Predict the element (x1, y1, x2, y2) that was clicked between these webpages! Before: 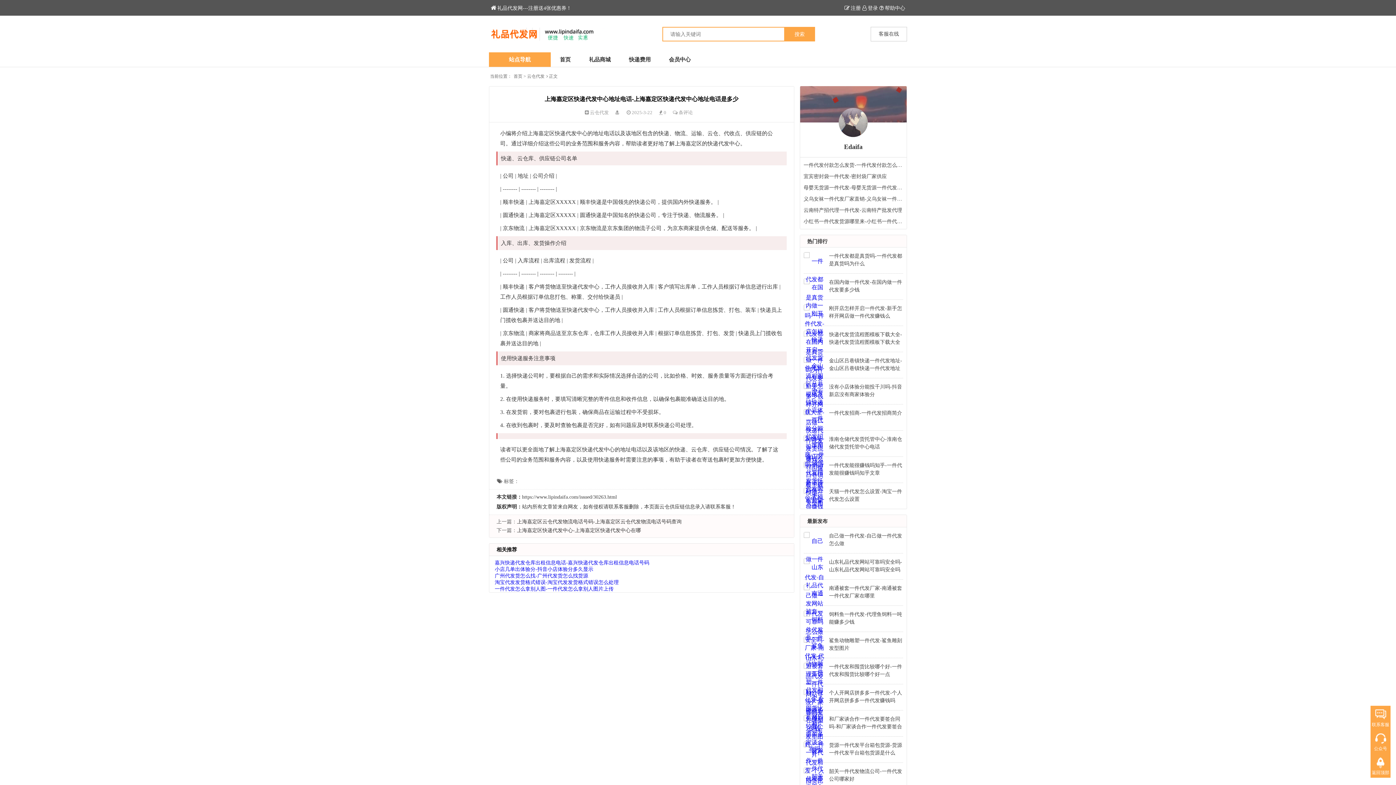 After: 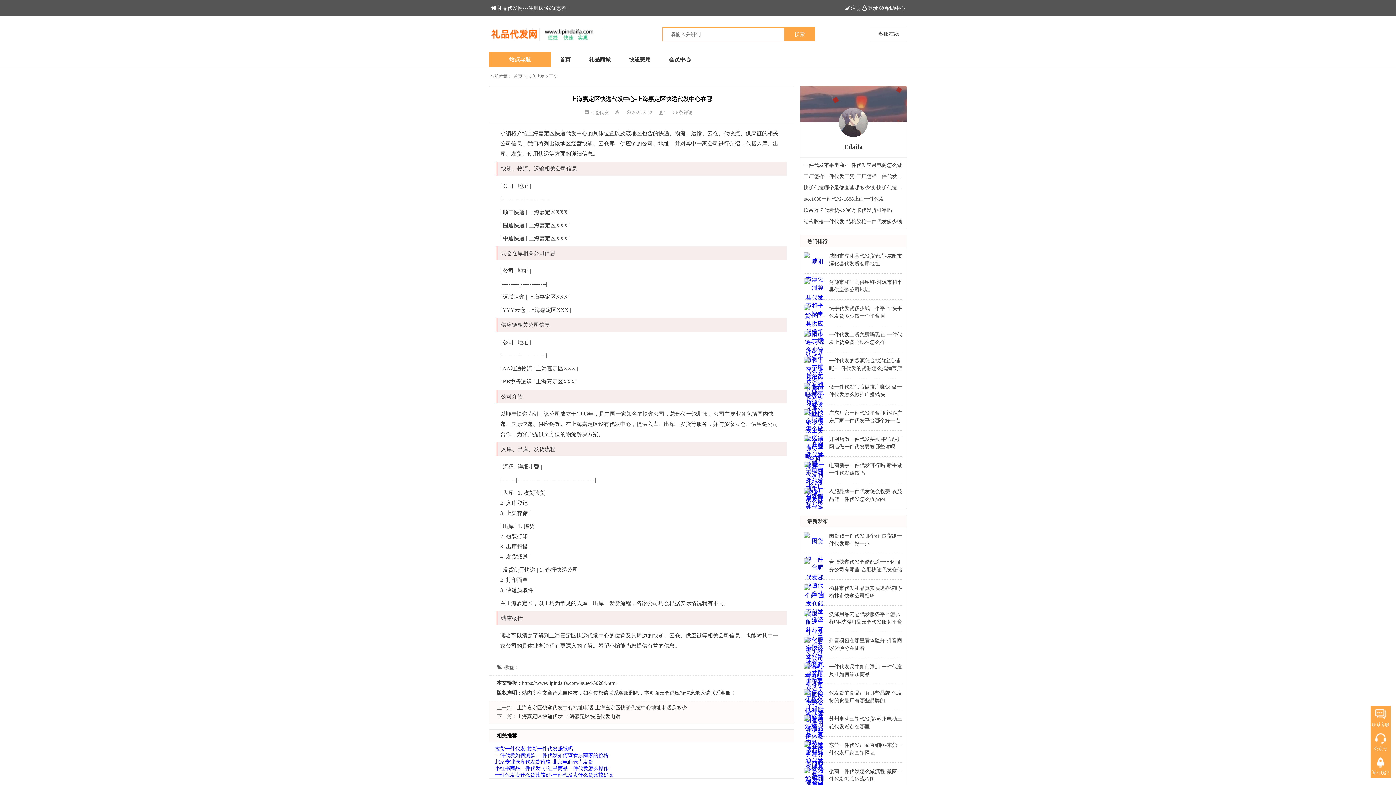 Action: bbox: (517, 528, 641, 533) label: 上海嘉定区快递代发中心-上海嘉定区快递代发中心在哪